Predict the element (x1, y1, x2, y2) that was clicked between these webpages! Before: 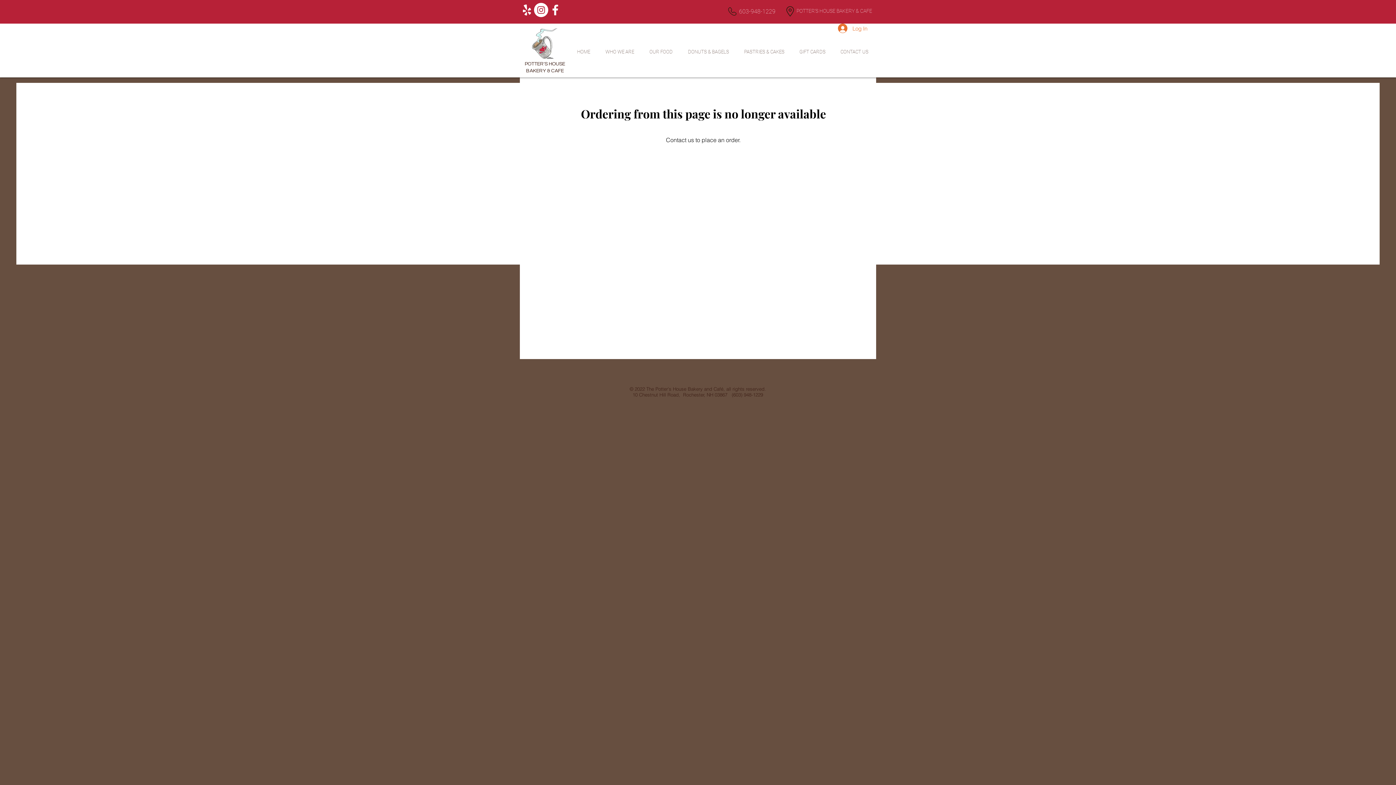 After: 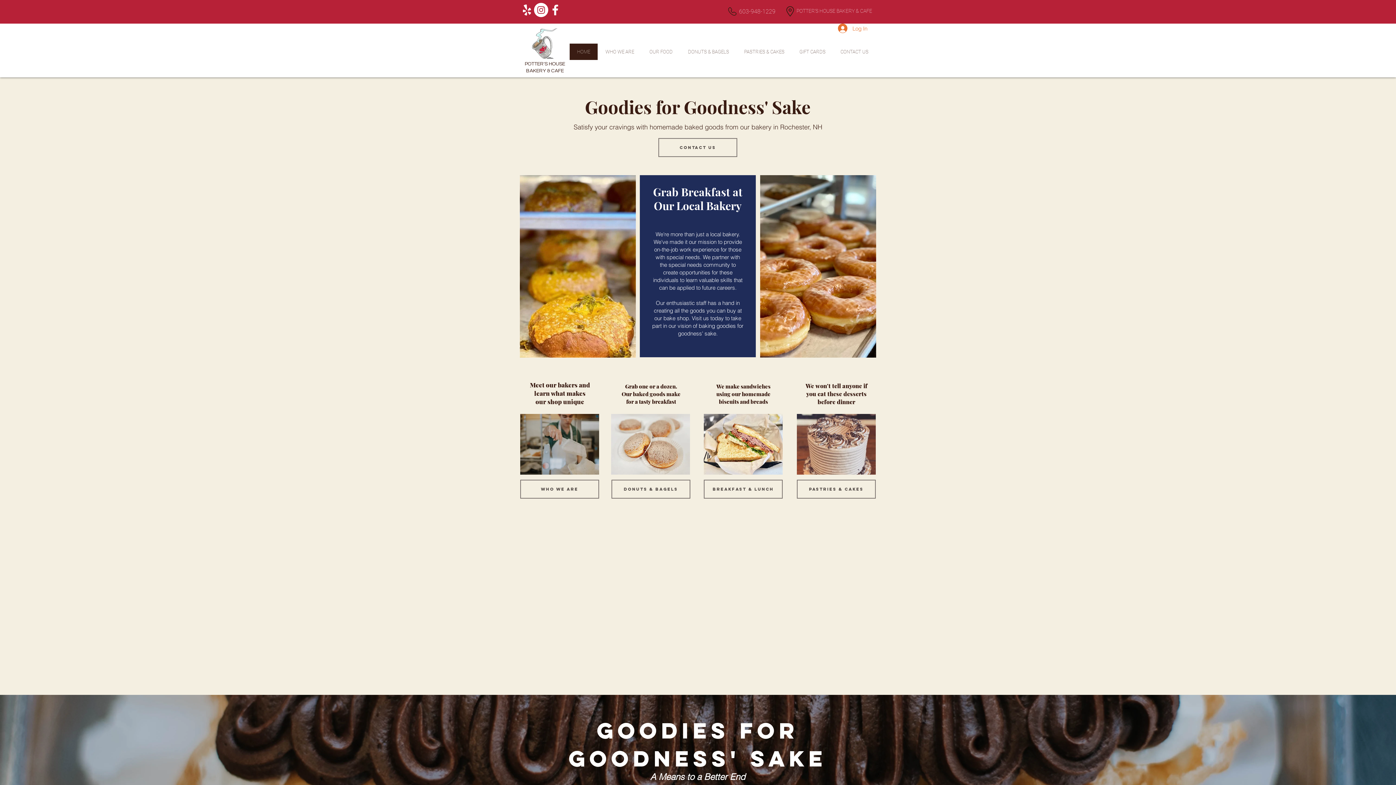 Action: bbox: (569, 43, 597, 60) label: HOME